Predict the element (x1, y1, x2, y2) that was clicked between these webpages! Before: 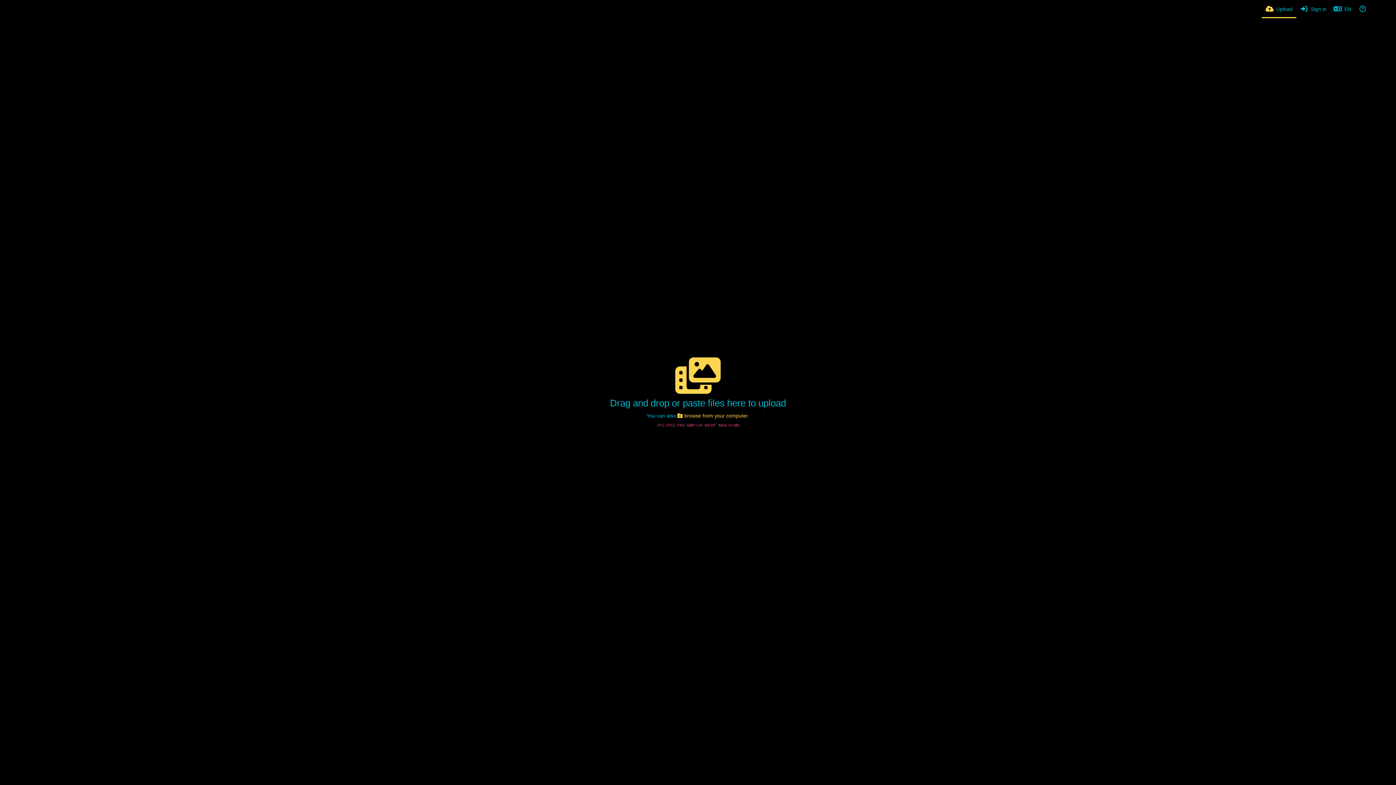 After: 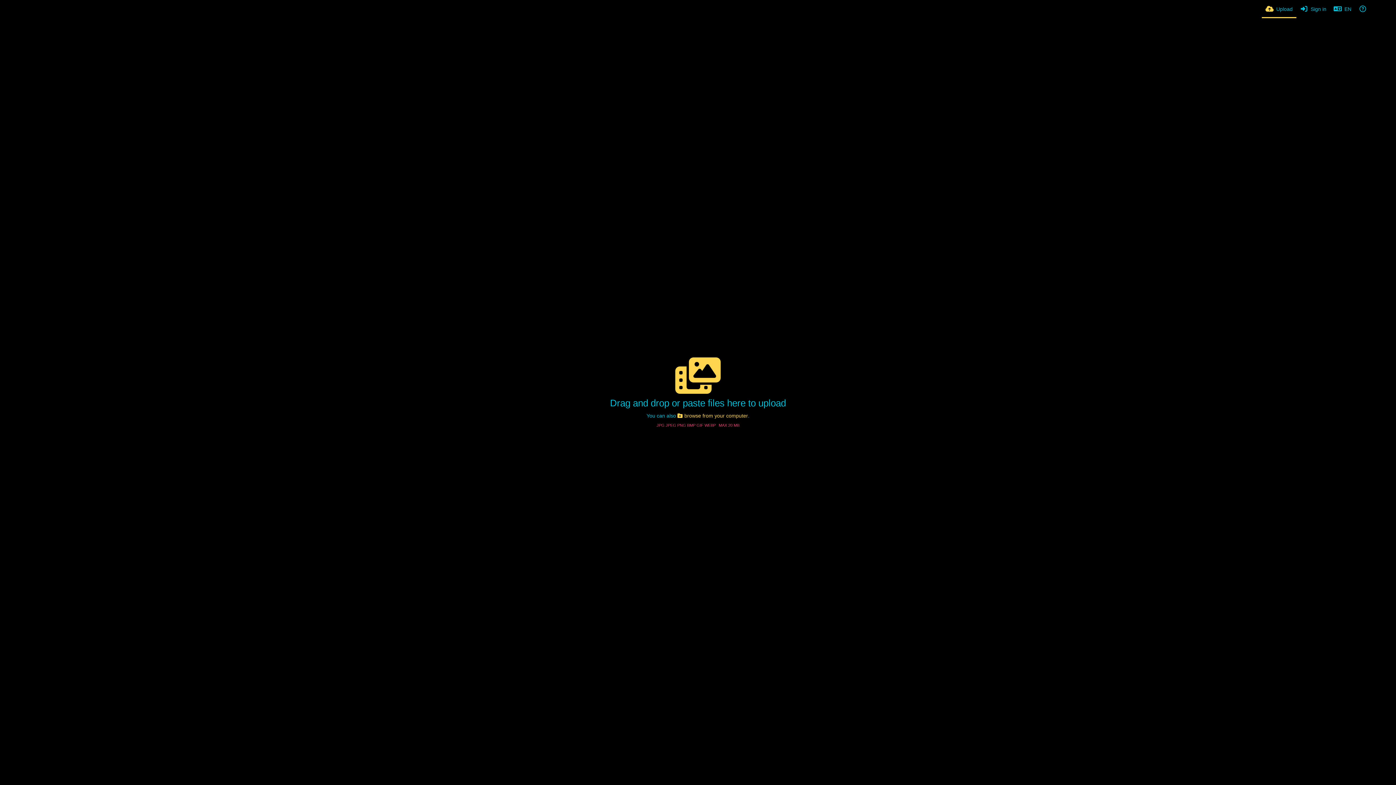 Action: bbox: (1265, 0, 1293, 17) label: Upload